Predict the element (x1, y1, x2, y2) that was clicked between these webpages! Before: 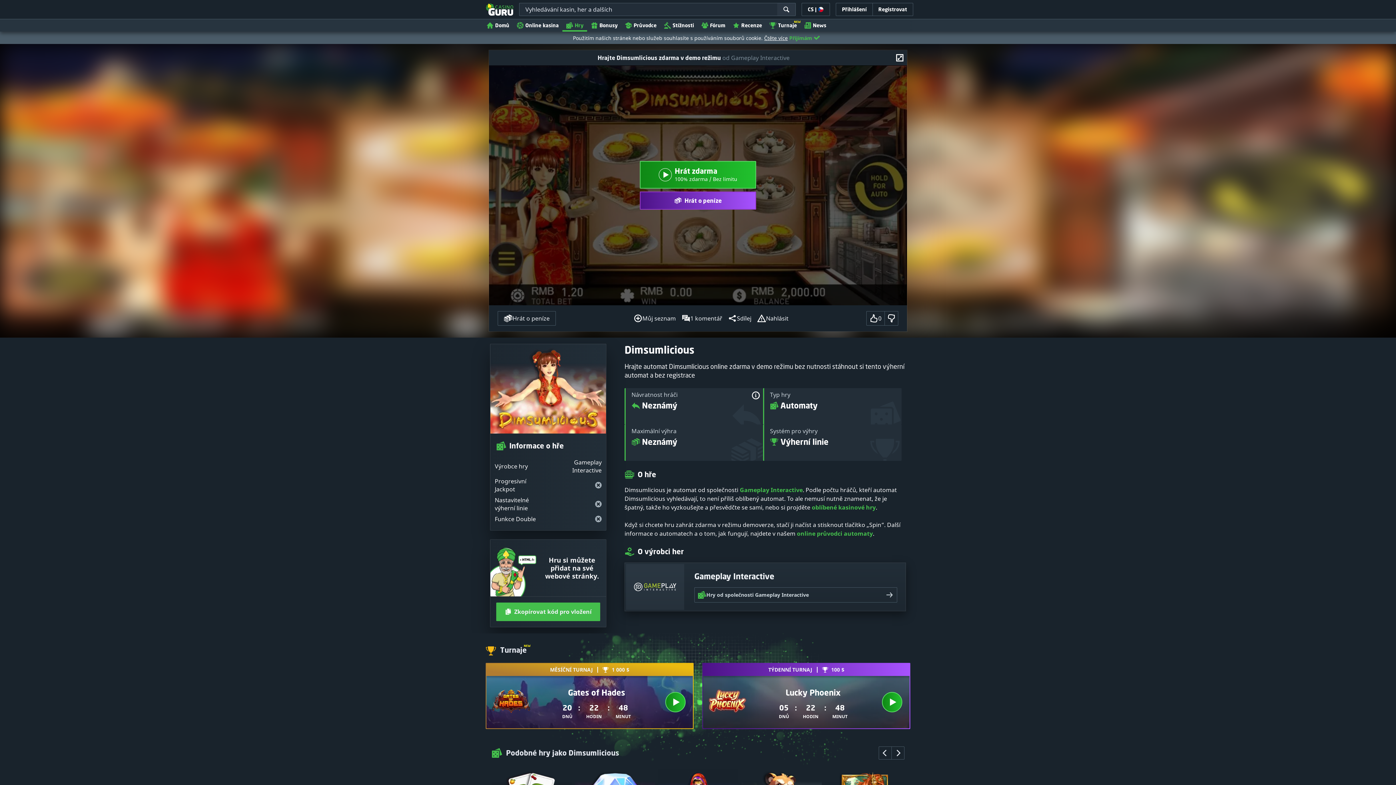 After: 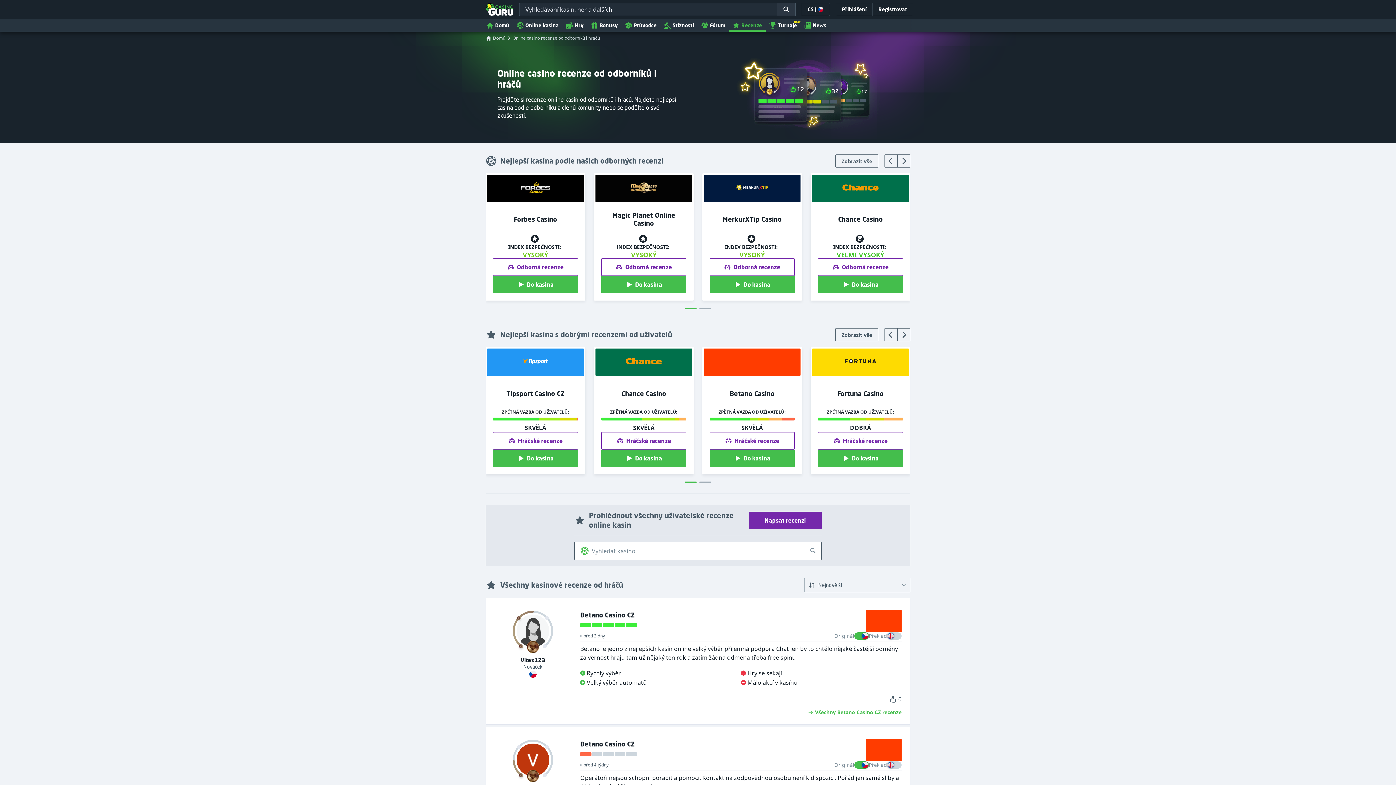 Action: bbox: (729, 18, 765, 31) label: Recenze